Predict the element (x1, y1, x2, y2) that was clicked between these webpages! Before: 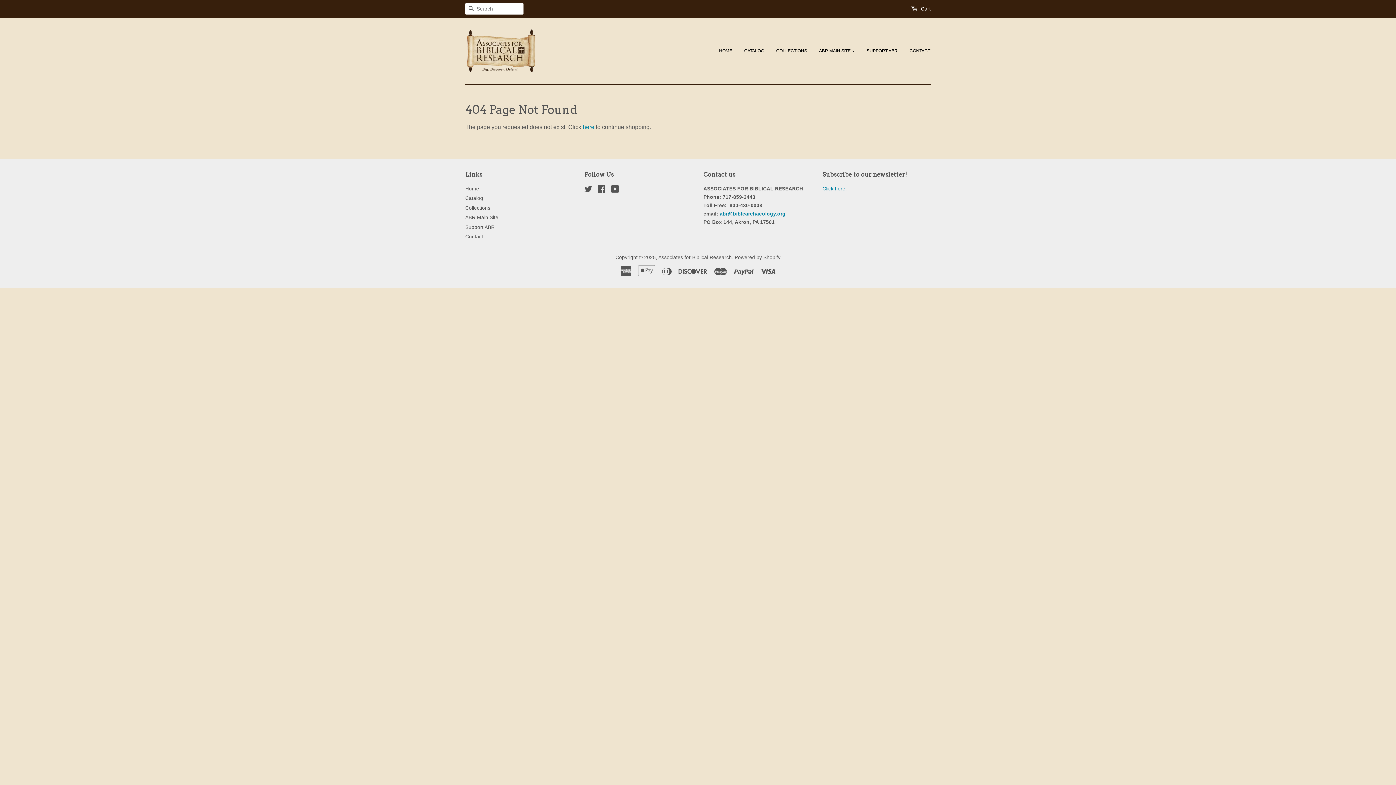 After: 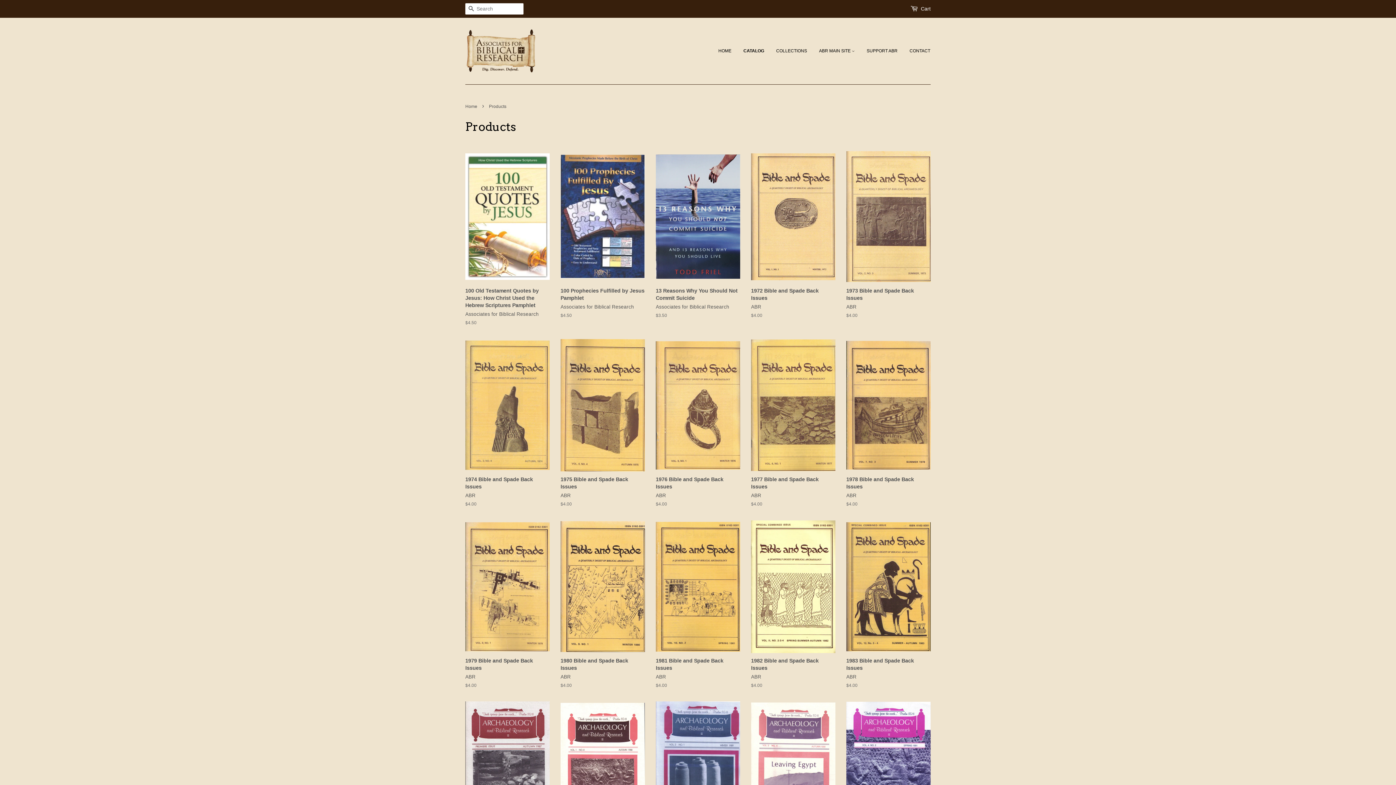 Action: label: Catalog bbox: (465, 195, 483, 201)